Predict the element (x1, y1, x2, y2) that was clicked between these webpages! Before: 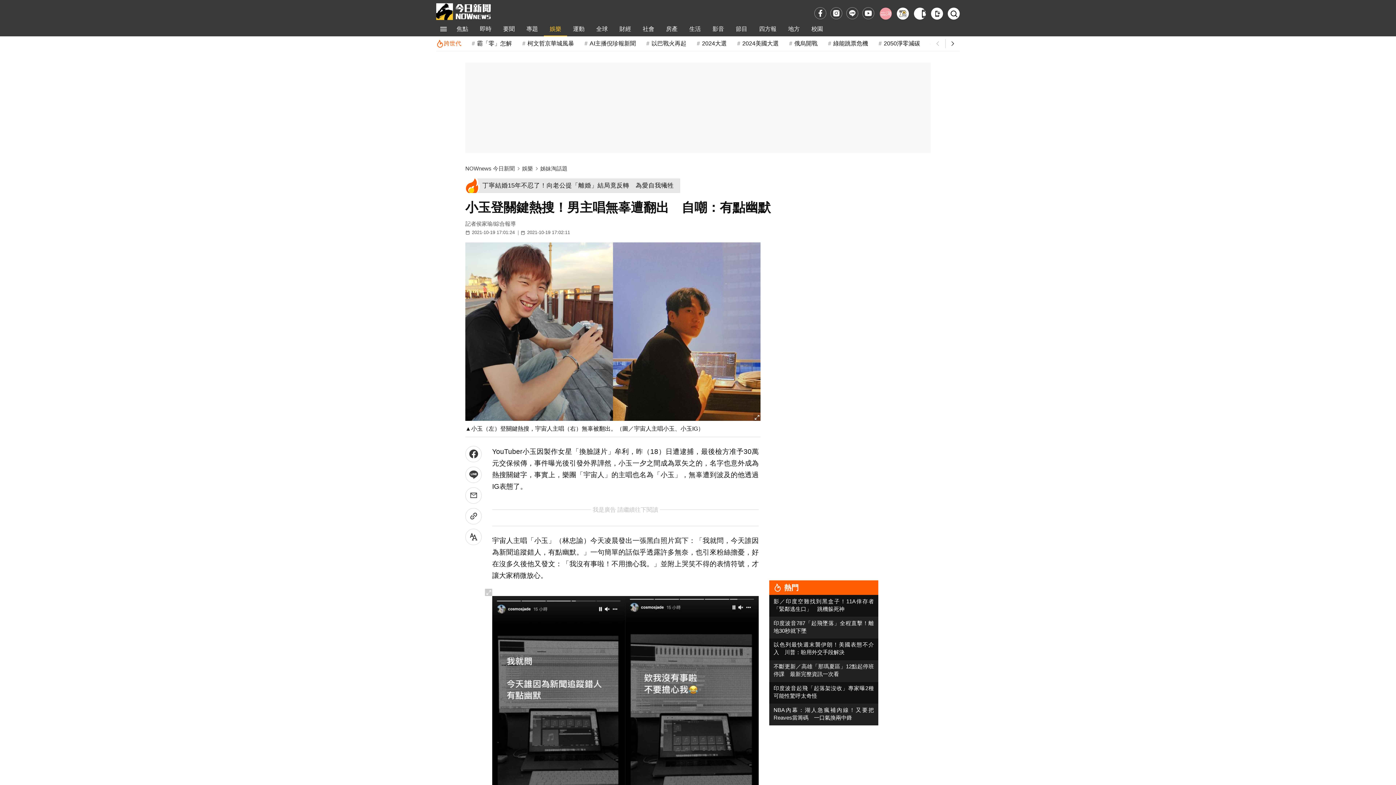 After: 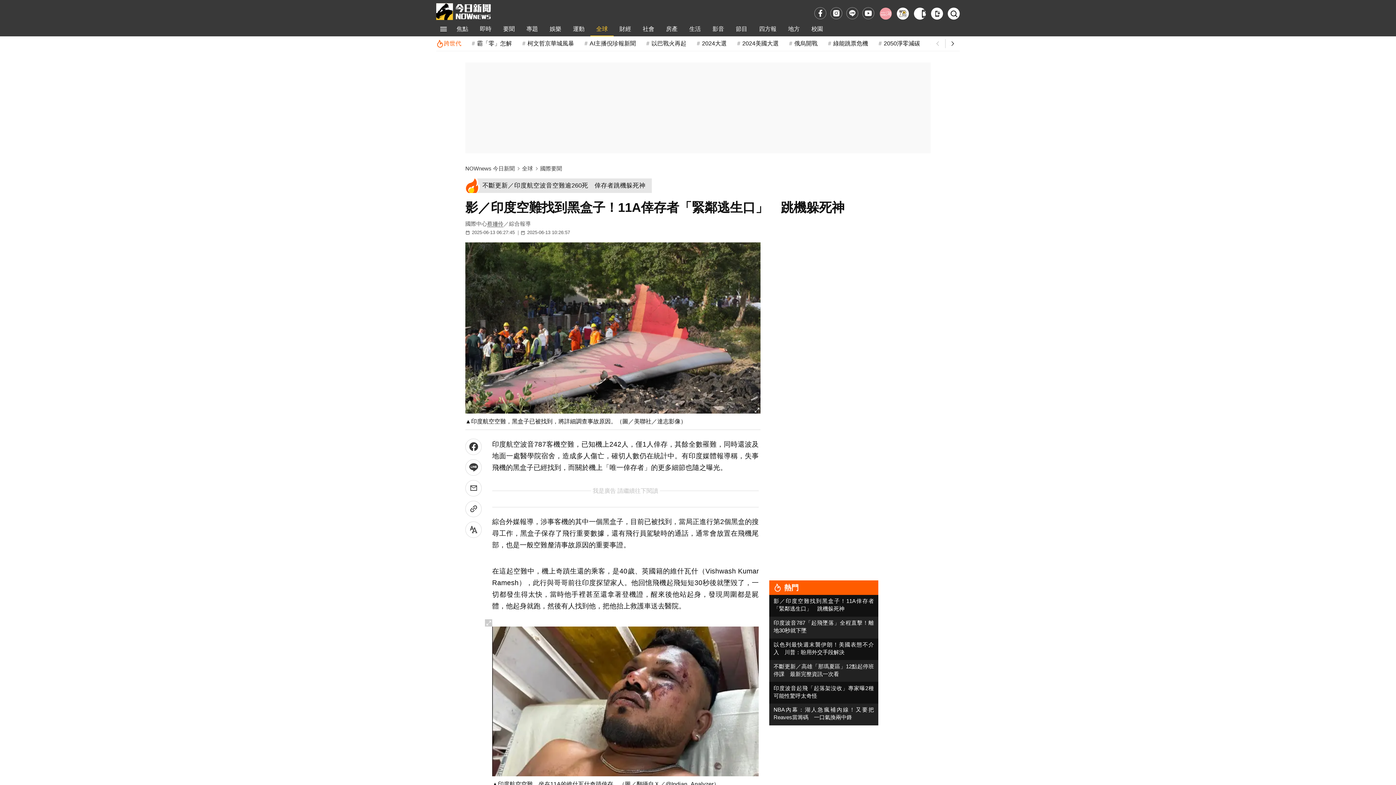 Action: bbox: (773, 597, 874, 612) label: 影／印度空難找到黑盒子！11A倖存者「緊鄰逃生口」　跳機躲死神